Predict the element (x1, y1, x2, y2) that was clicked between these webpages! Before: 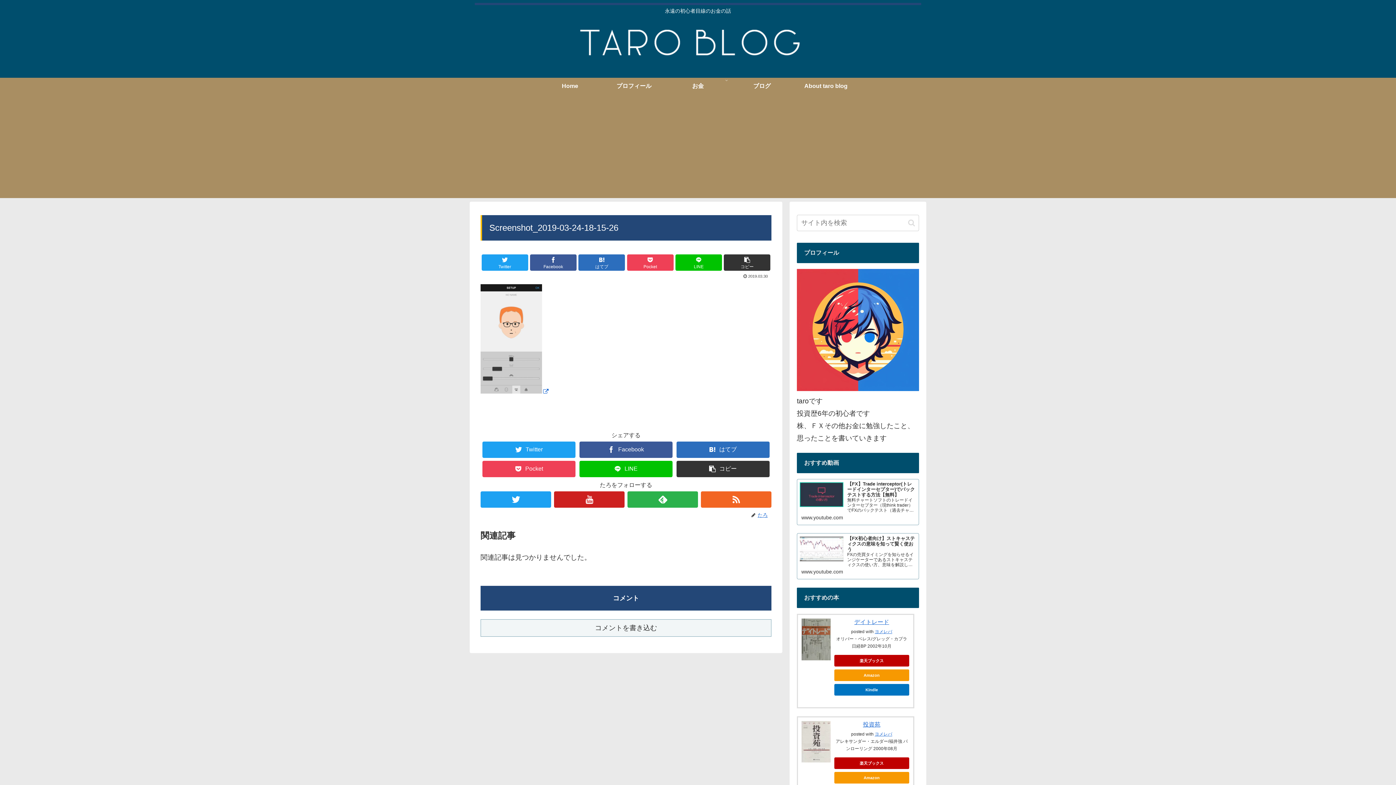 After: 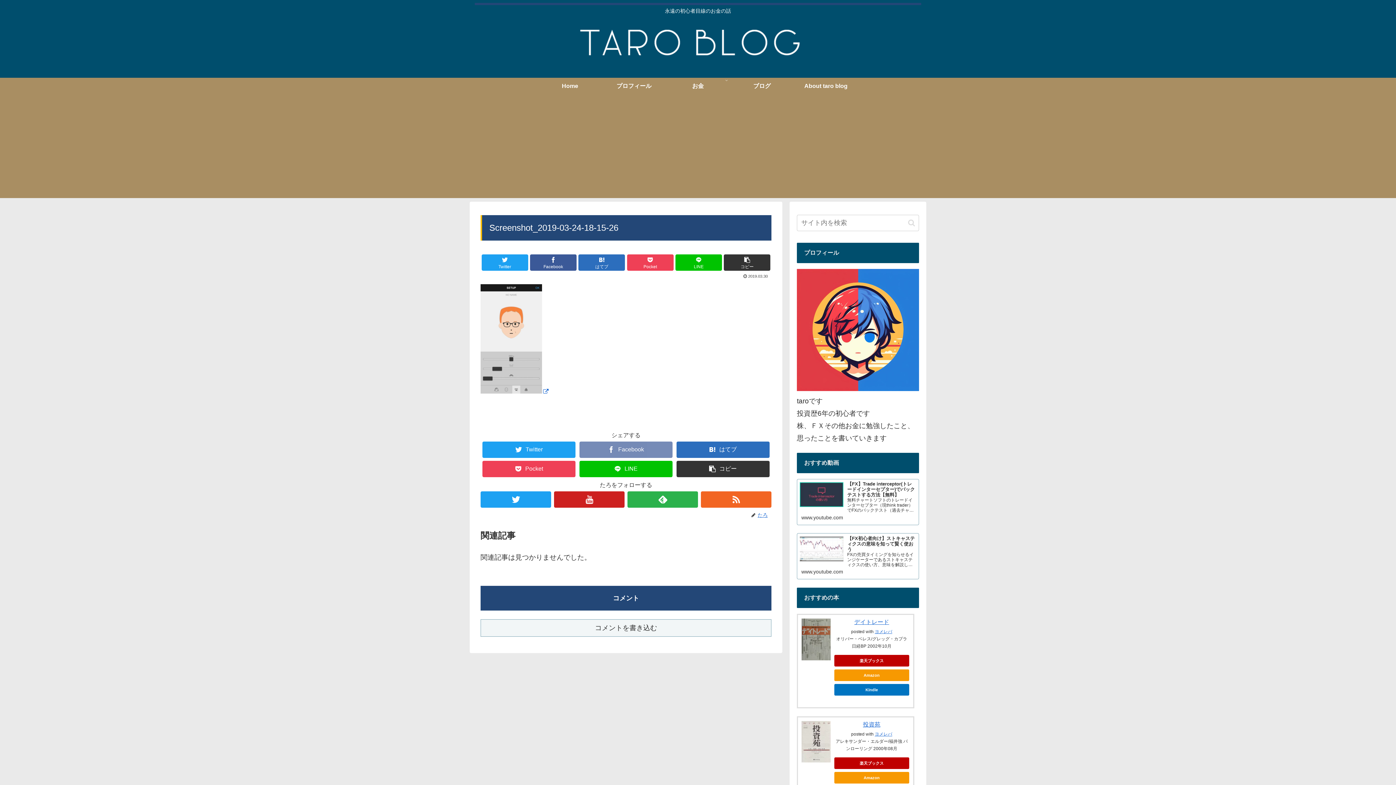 Action: bbox: (579, 441, 672, 458) label: Facebook